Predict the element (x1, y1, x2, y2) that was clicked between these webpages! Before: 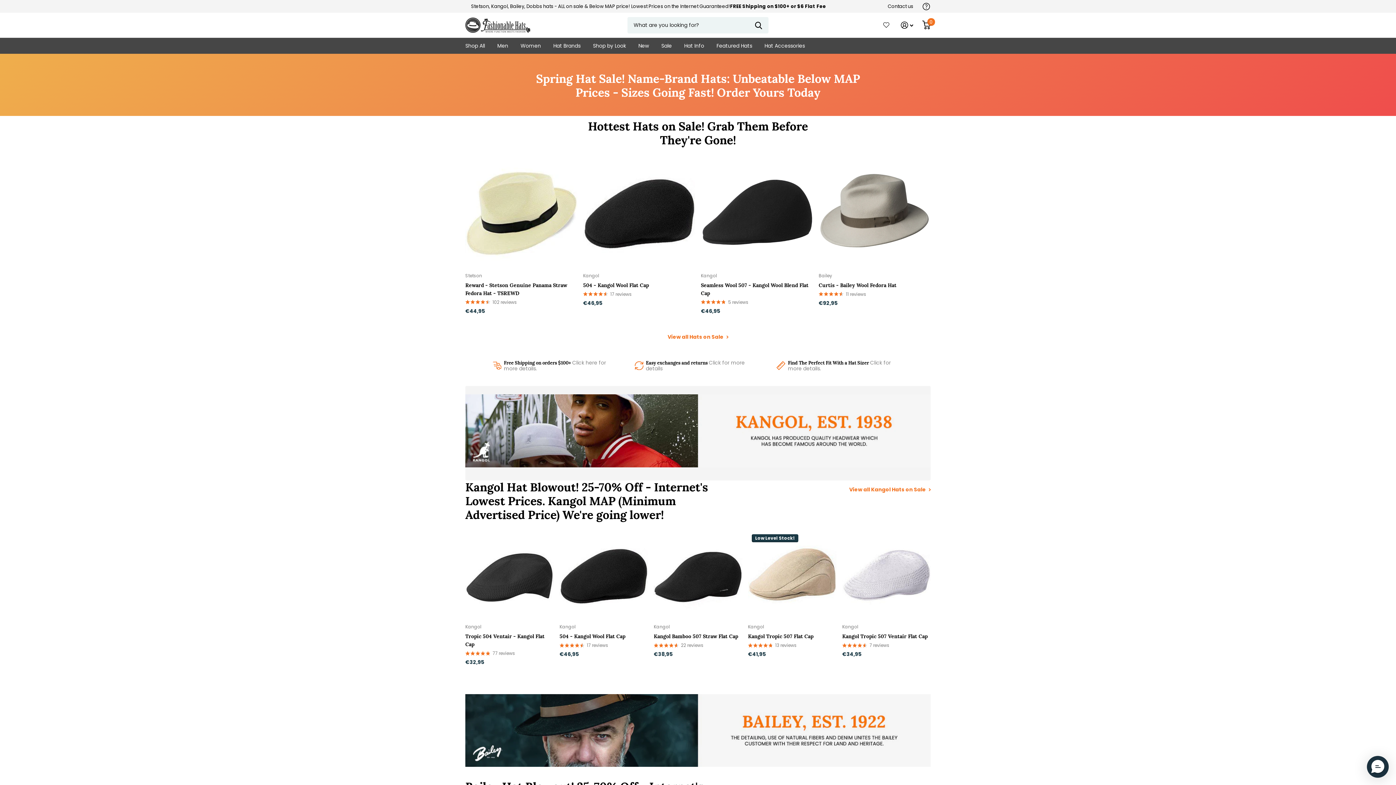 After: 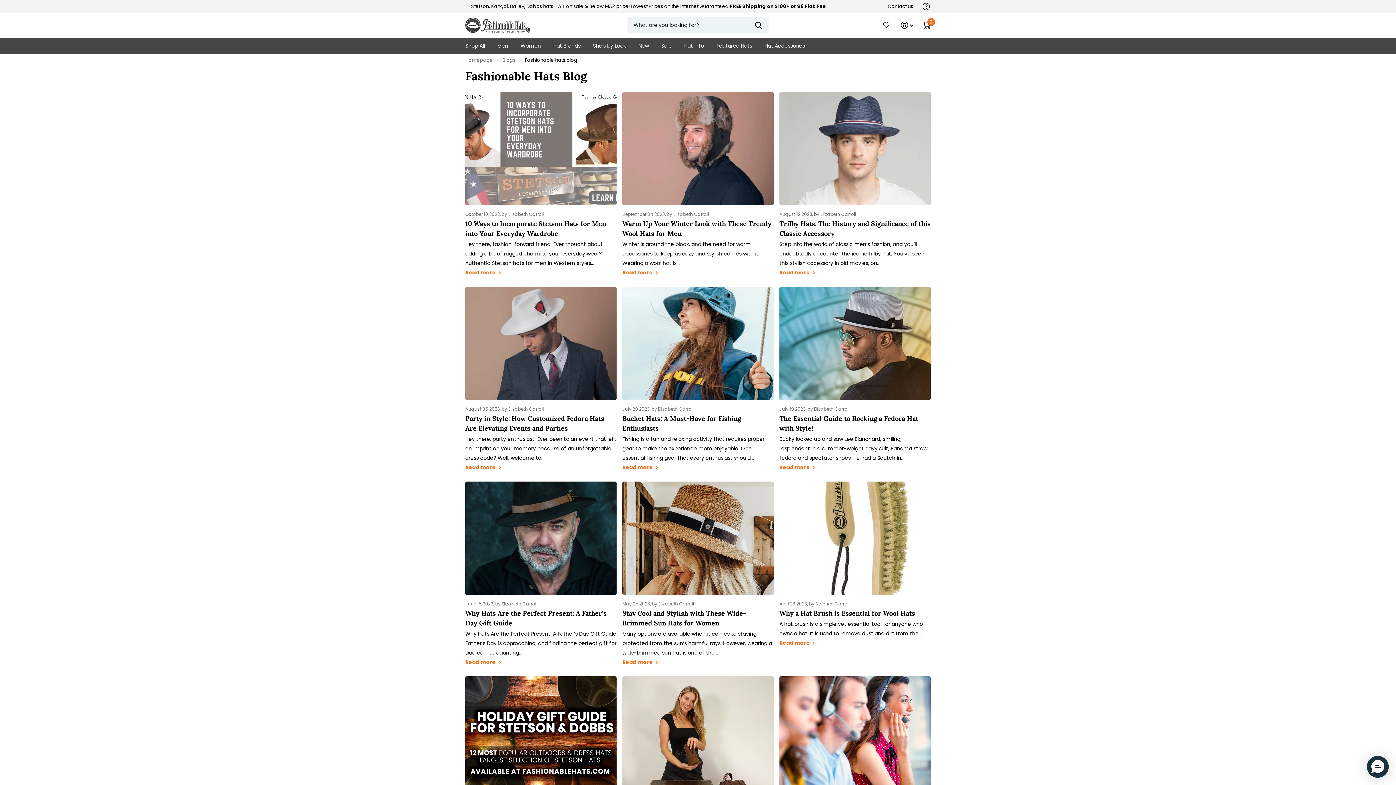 Action: bbox: (684, 37, 704, 53) label: Hat Info